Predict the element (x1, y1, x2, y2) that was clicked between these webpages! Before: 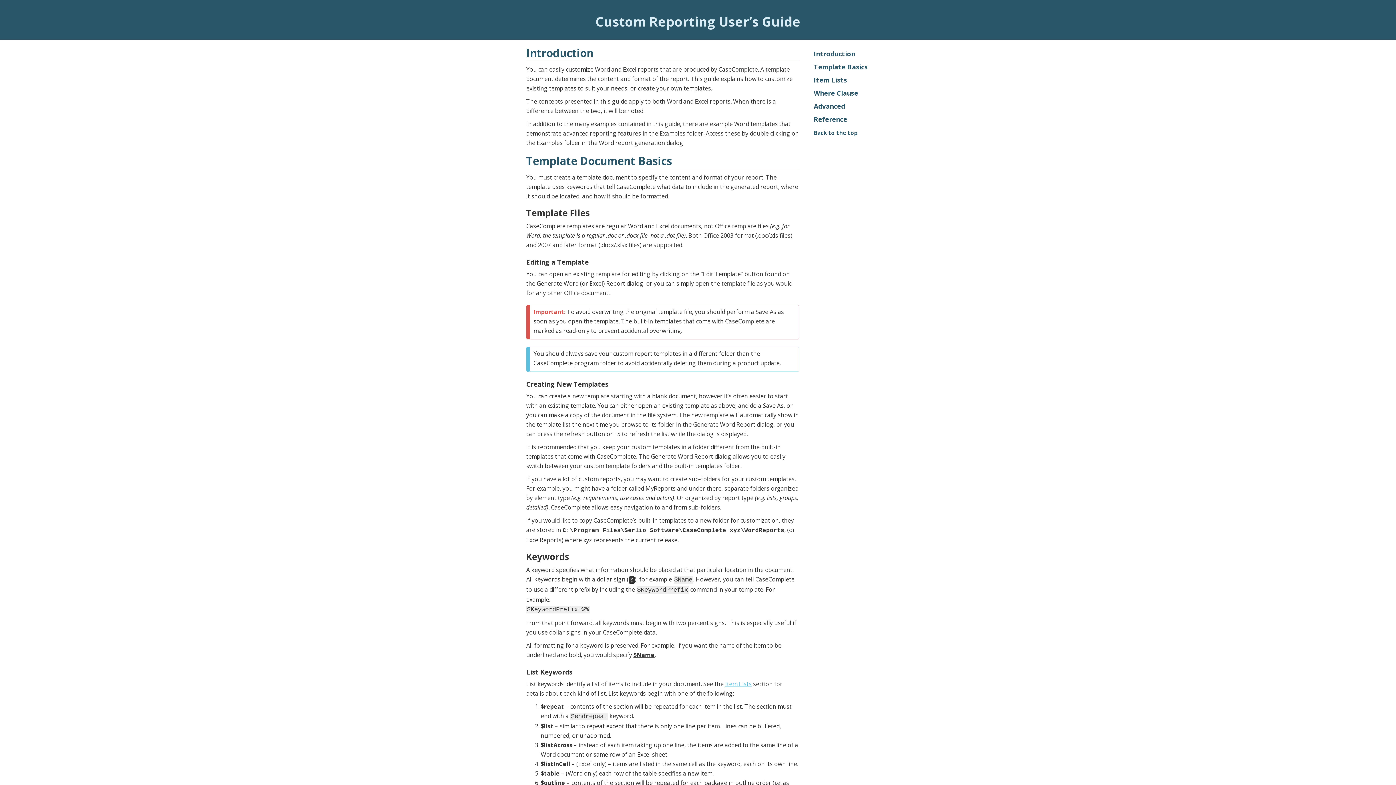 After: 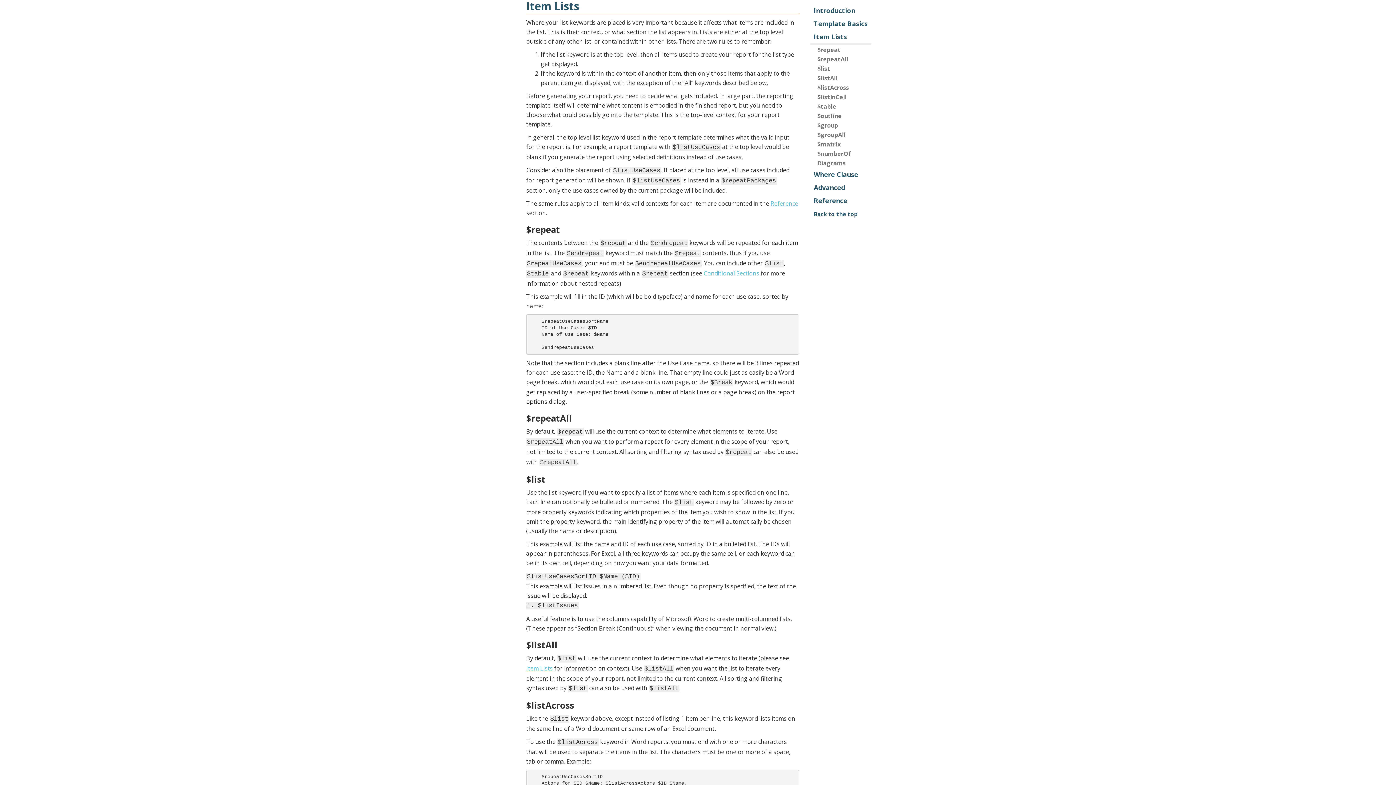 Action: label: Item Lists bbox: (725, 680, 751, 688)